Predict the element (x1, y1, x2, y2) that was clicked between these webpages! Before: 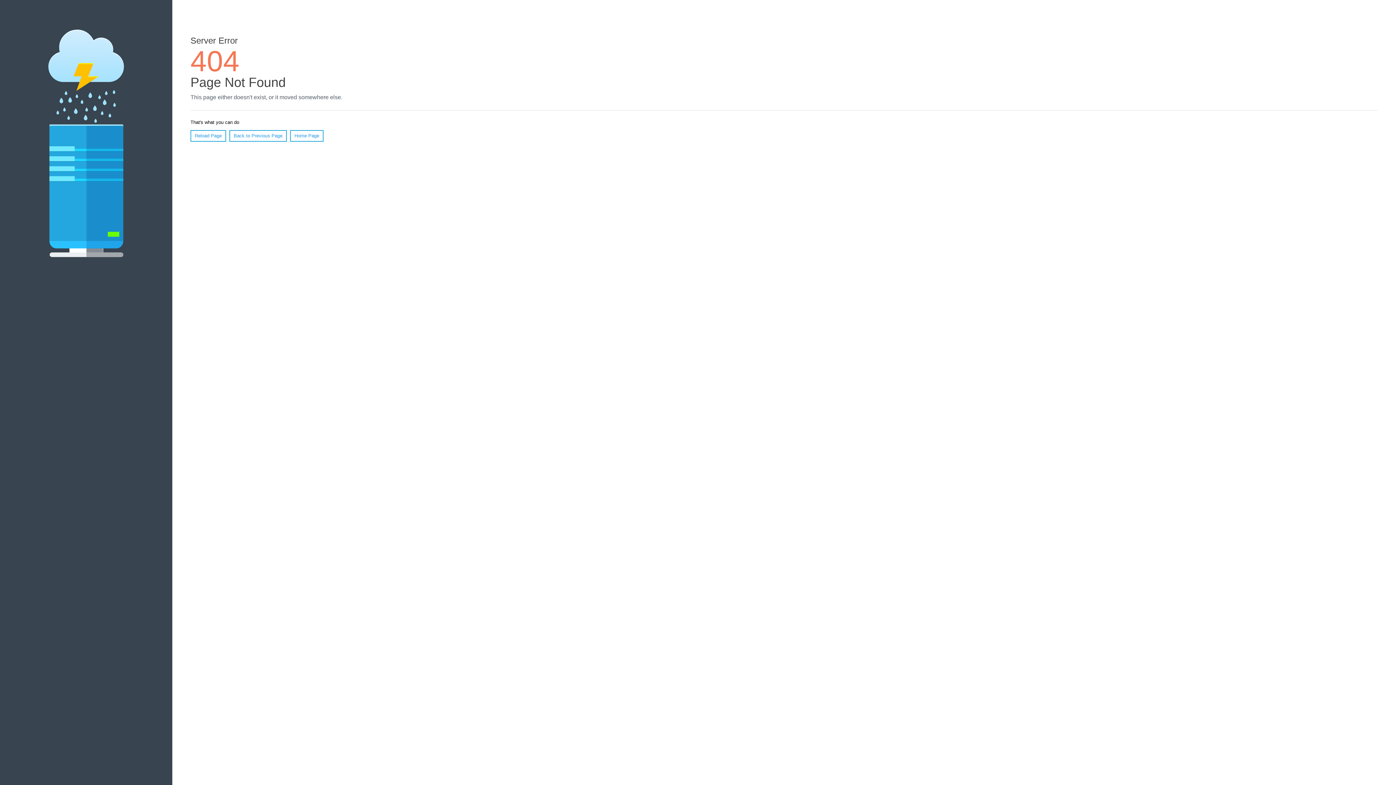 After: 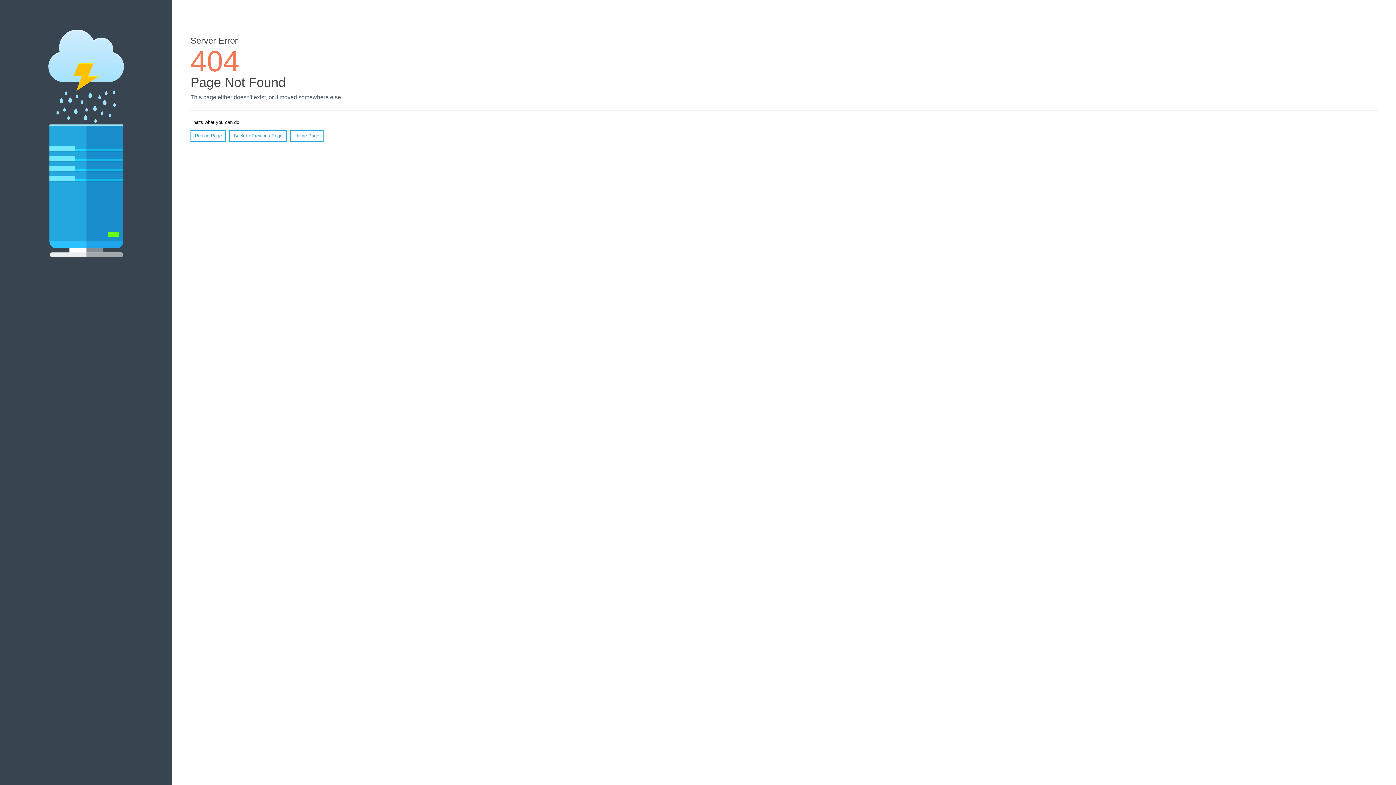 Action: label: Reload Page bbox: (190, 130, 226, 141)